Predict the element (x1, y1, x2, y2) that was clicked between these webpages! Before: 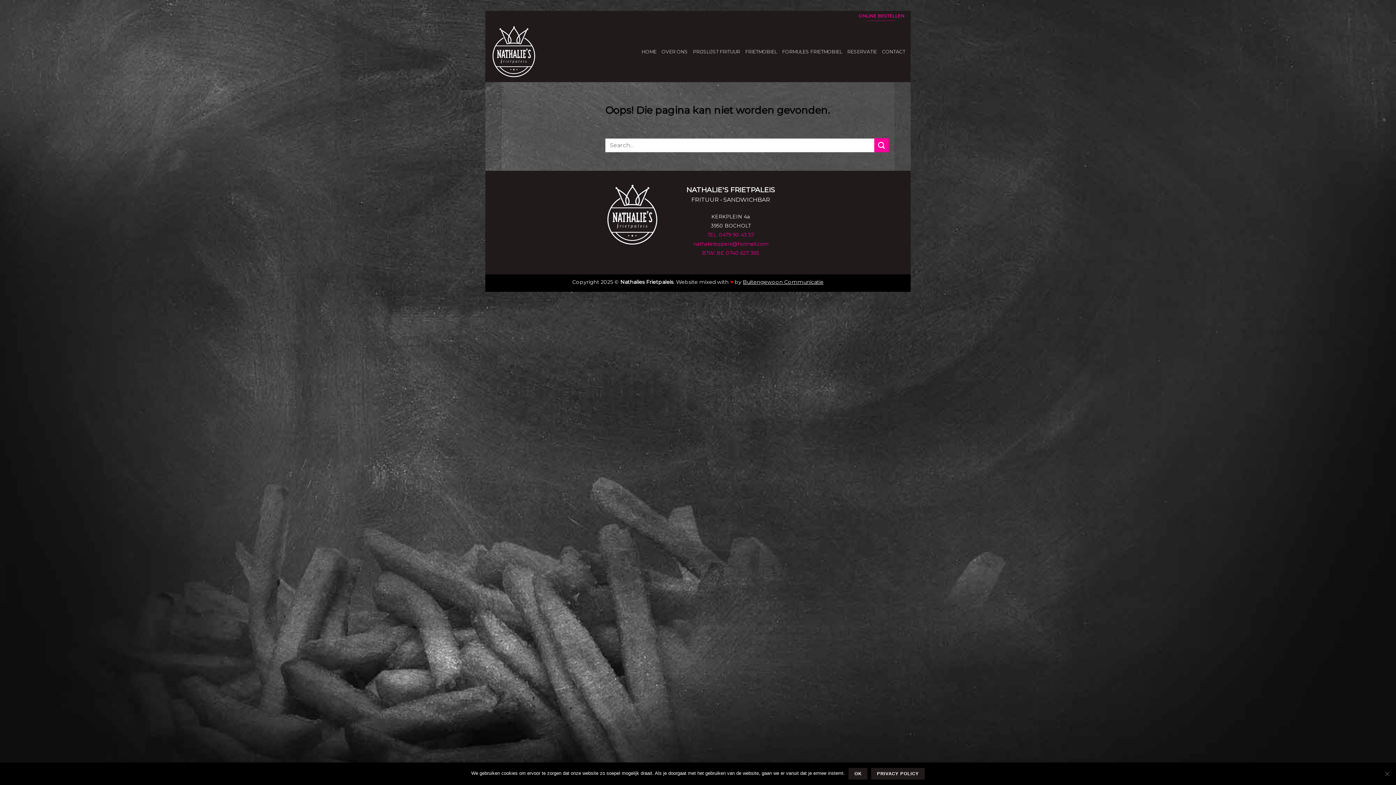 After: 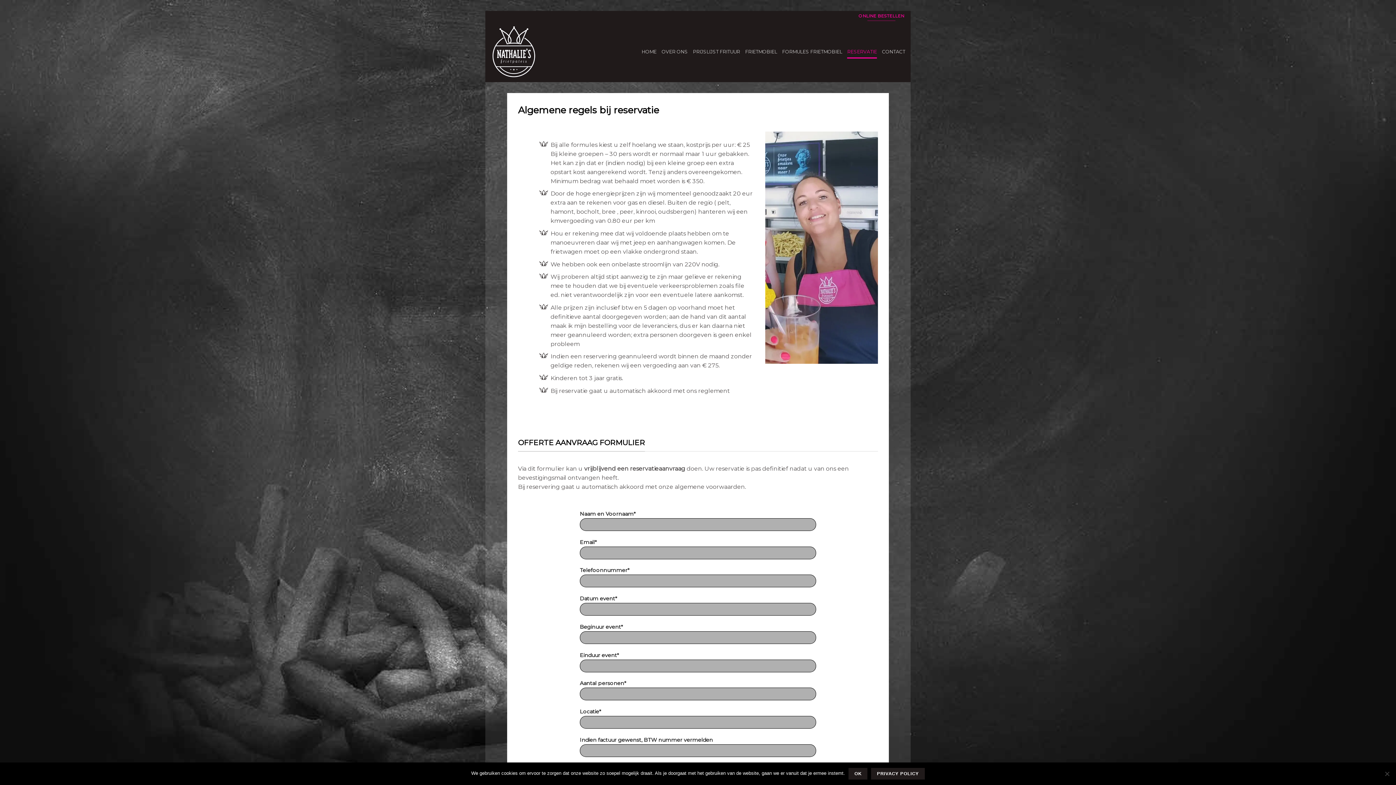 Action: label: RESERVATIE bbox: (847, 45, 877, 58)